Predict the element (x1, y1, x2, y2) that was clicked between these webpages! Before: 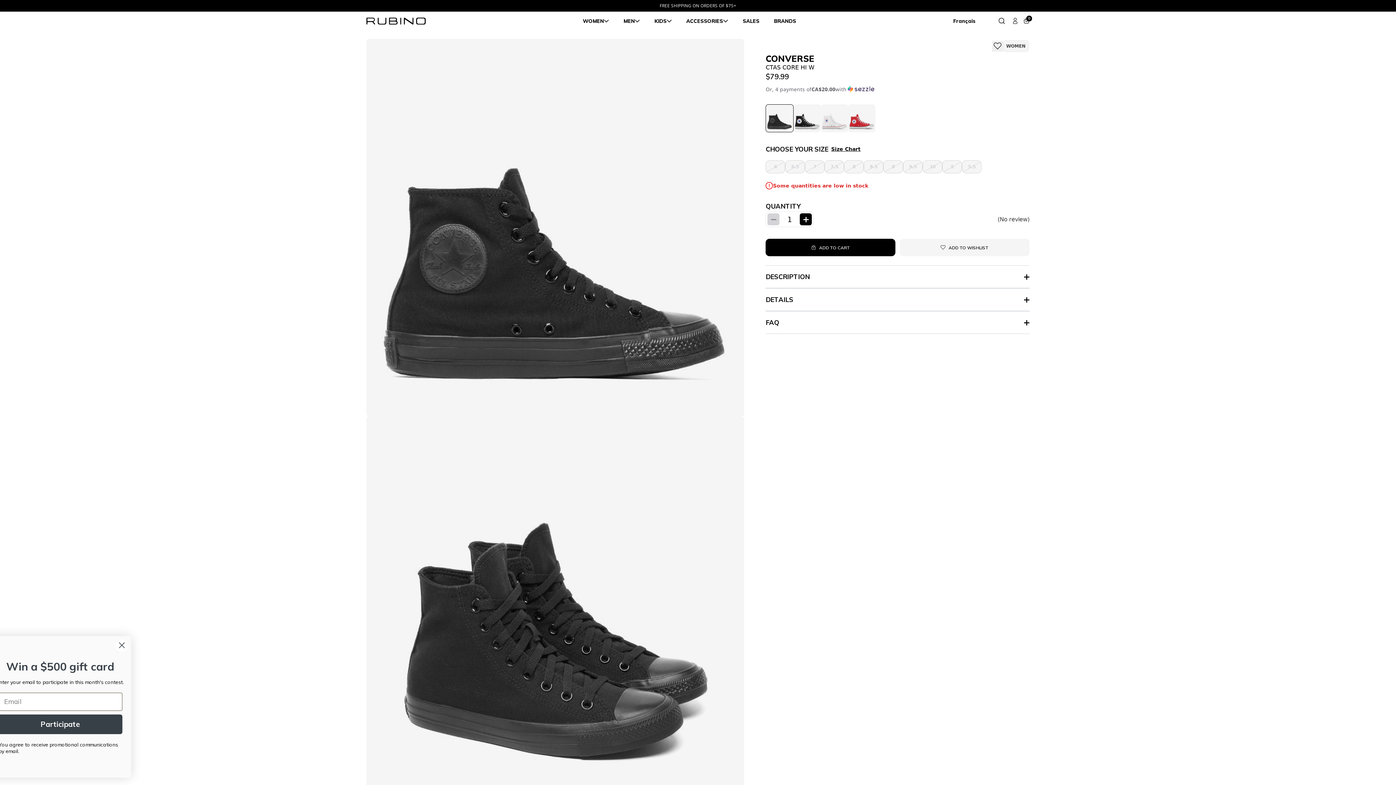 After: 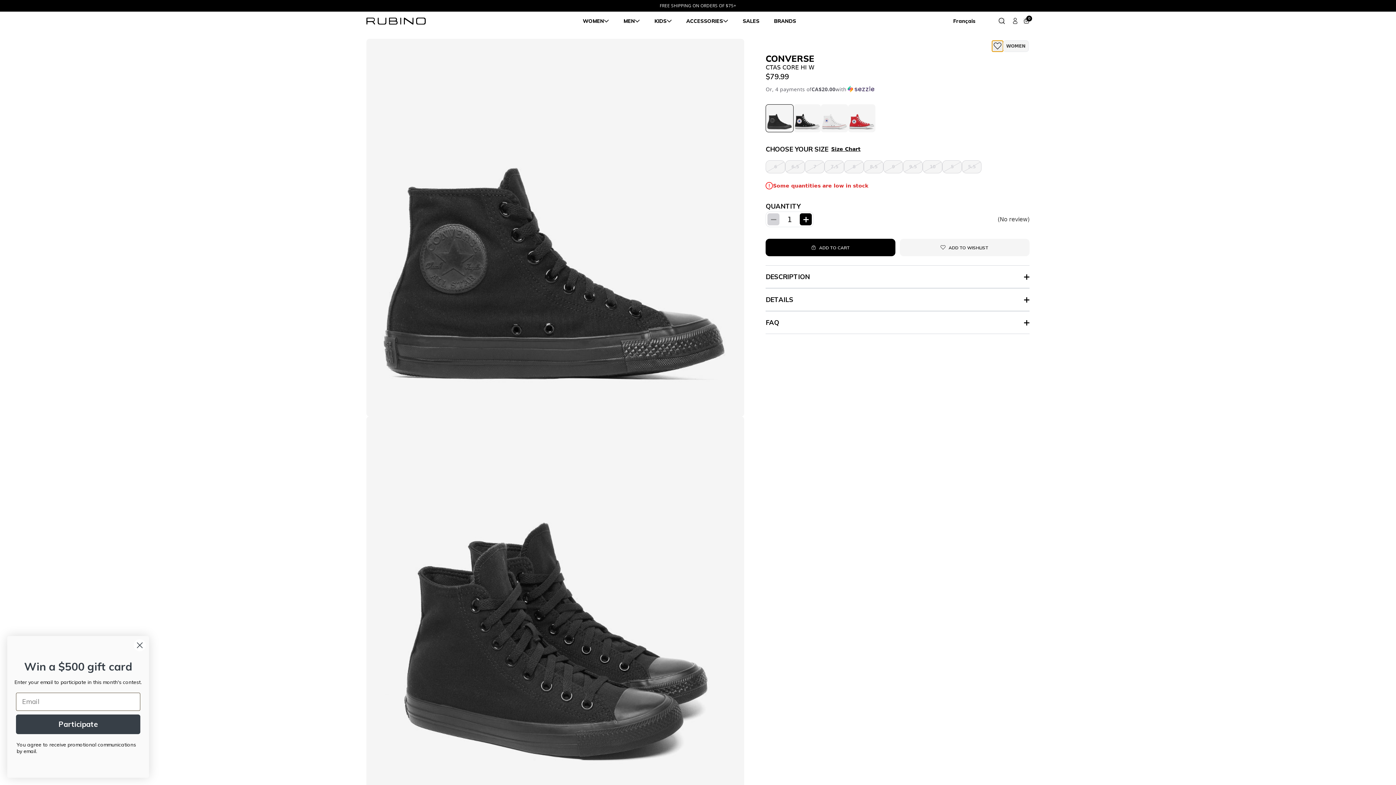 Action: bbox: (992, 40, 1003, 51)